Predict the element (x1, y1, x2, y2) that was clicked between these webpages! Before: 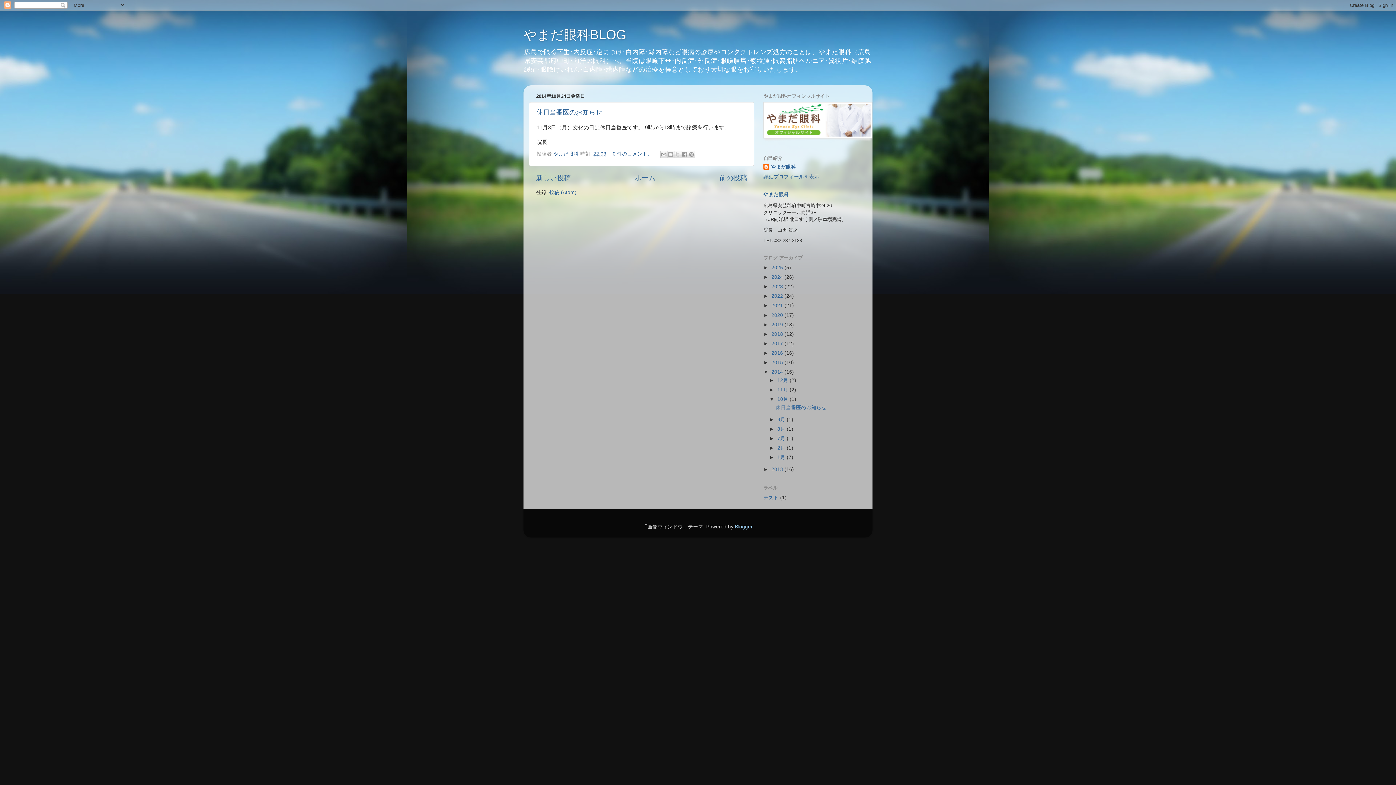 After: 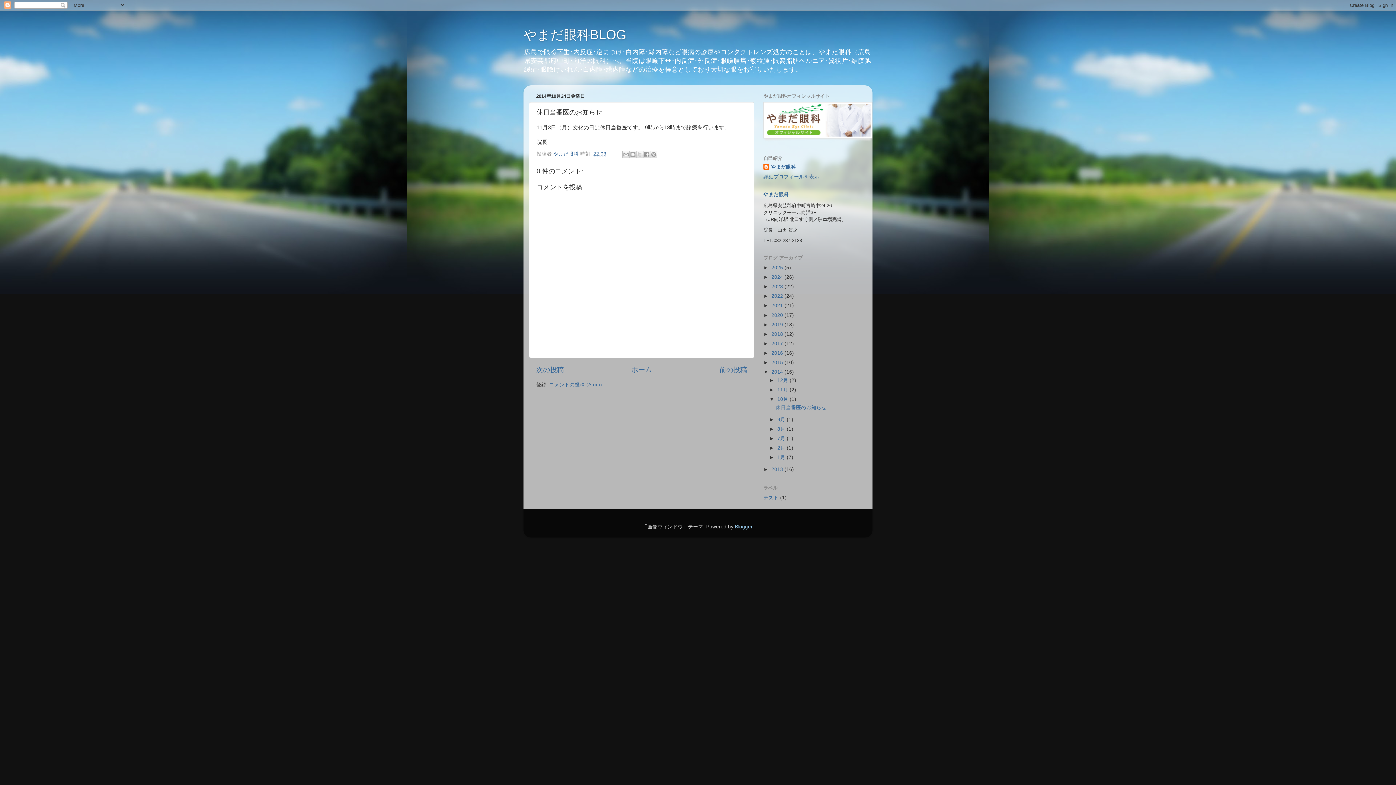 Action: label: 休日当番医のお知らせ bbox: (536, 108, 602, 115)